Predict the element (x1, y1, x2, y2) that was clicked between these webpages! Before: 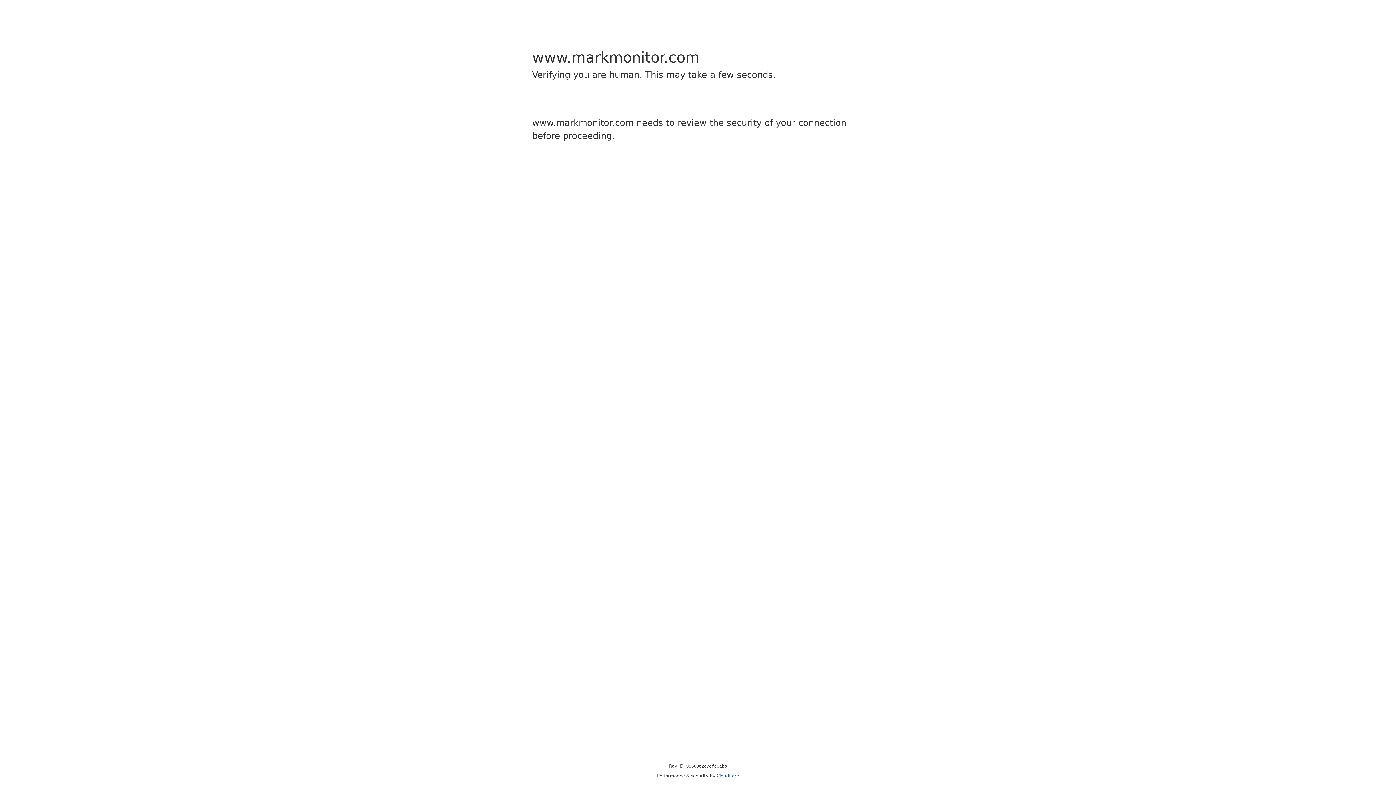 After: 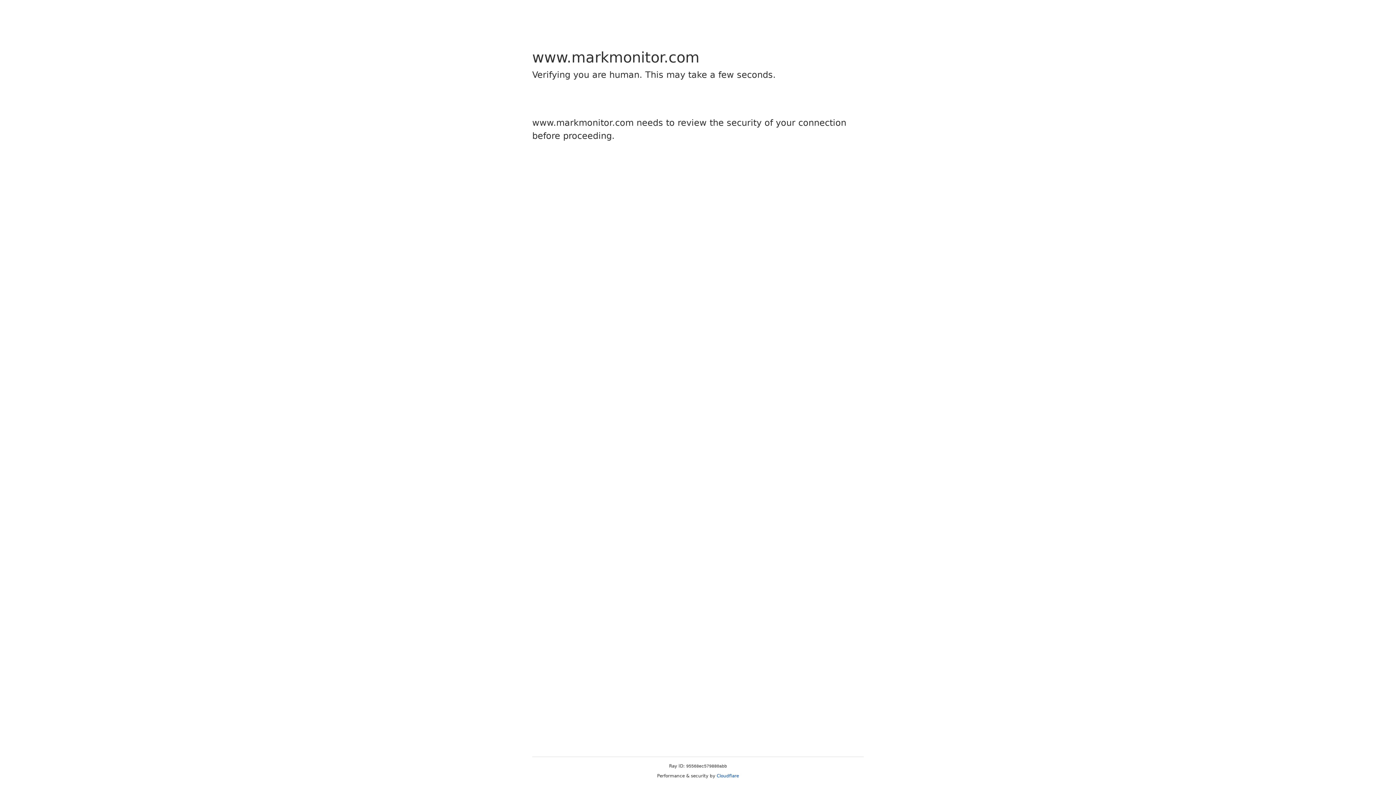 Action: label: Cloudflare bbox: (716, 773, 739, 778)